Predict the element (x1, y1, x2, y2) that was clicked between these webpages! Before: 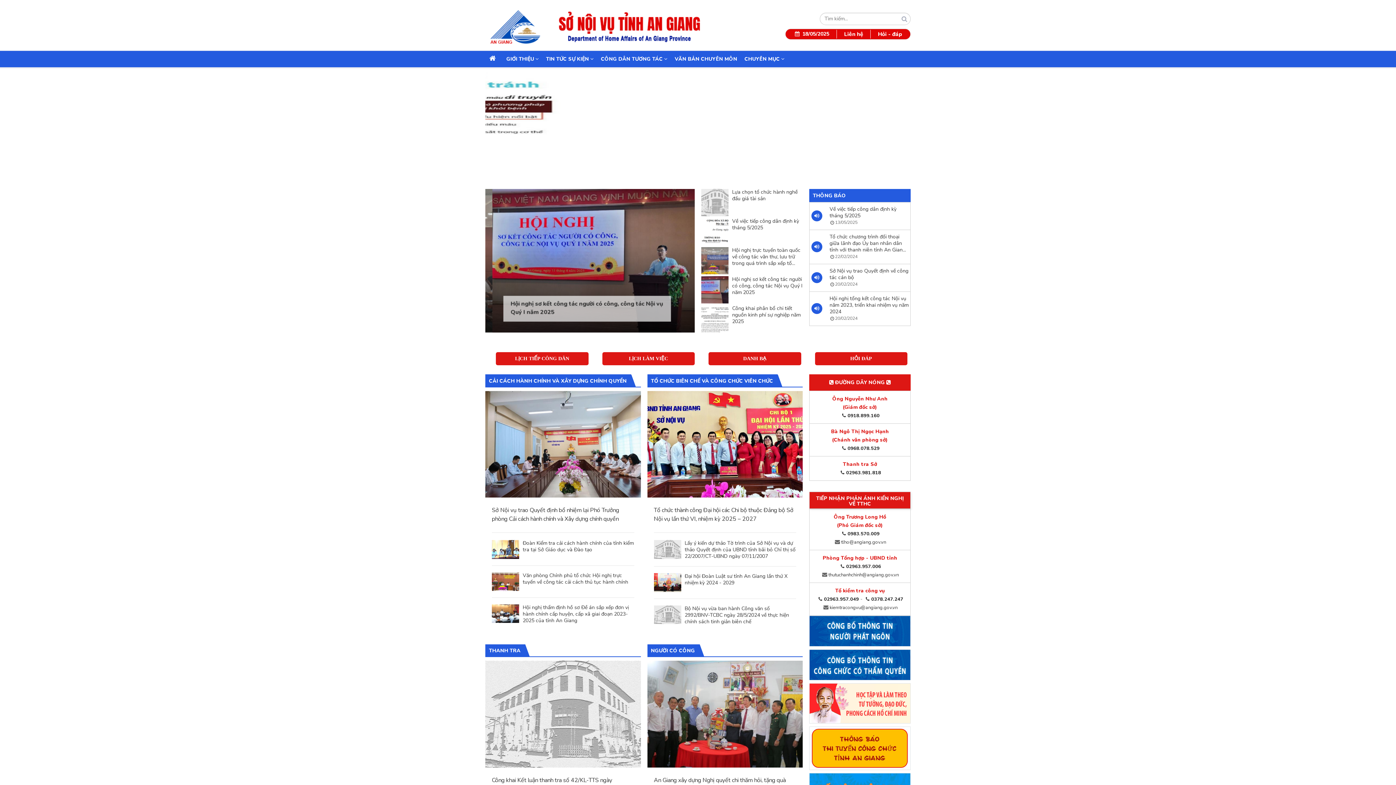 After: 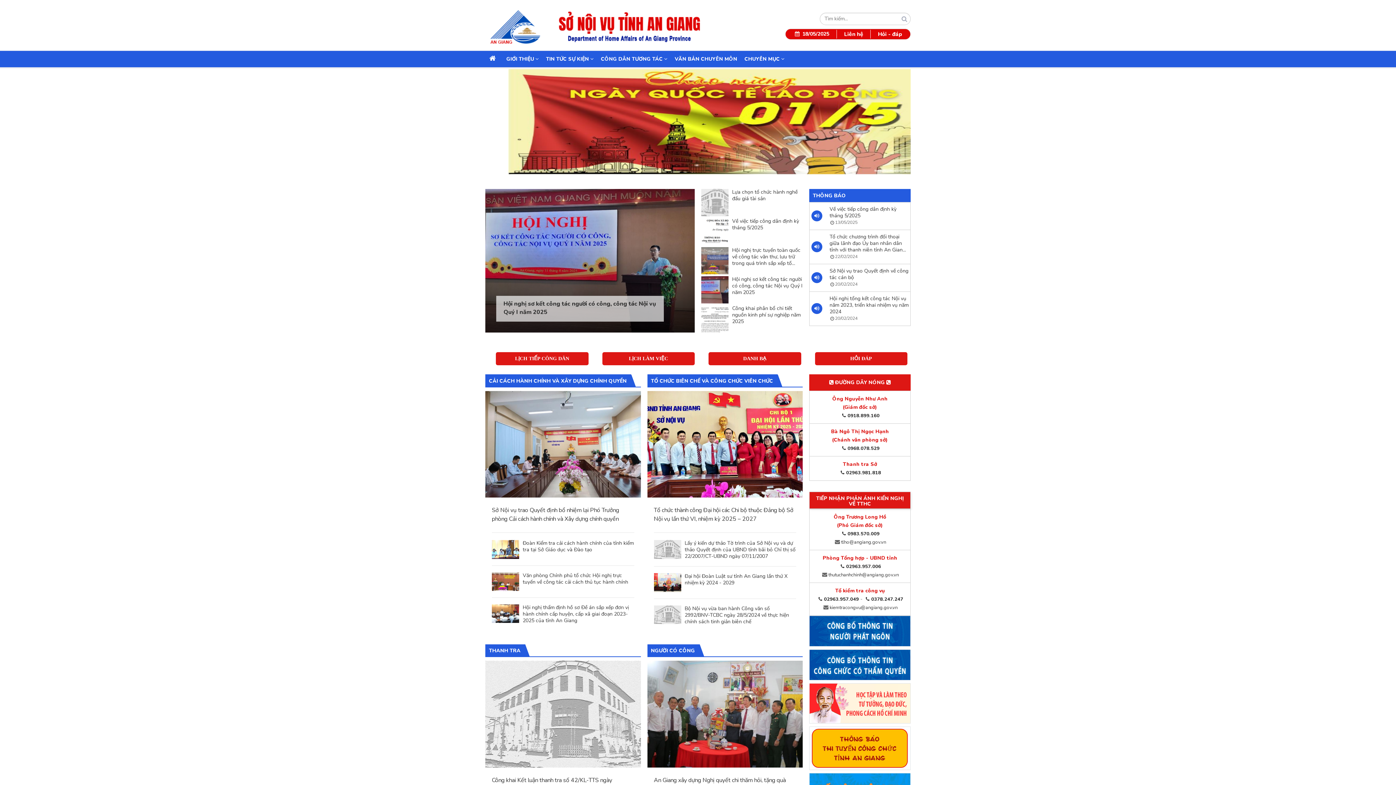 Action: bbox: (542, 51, 597, 66) label: TIN TỨC SỰ KIỆN 